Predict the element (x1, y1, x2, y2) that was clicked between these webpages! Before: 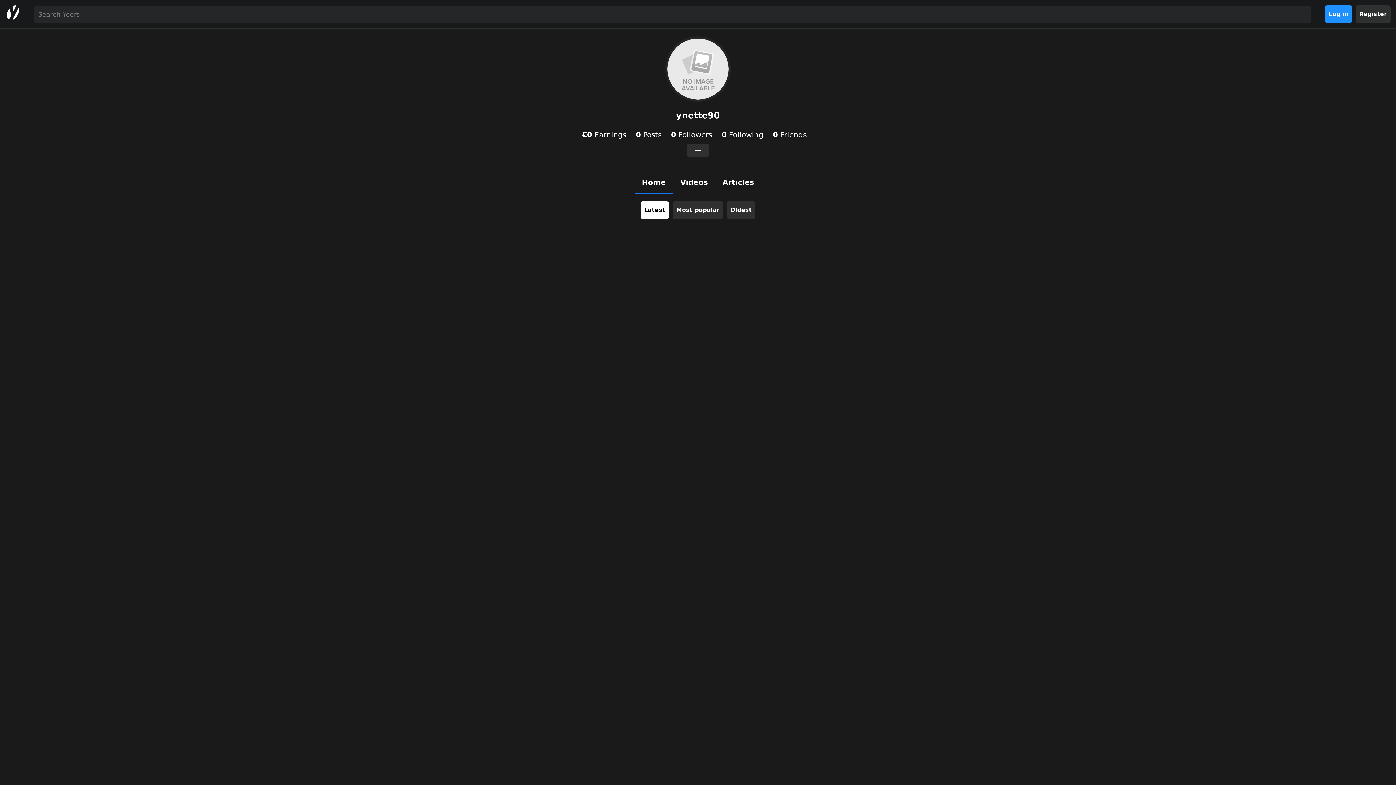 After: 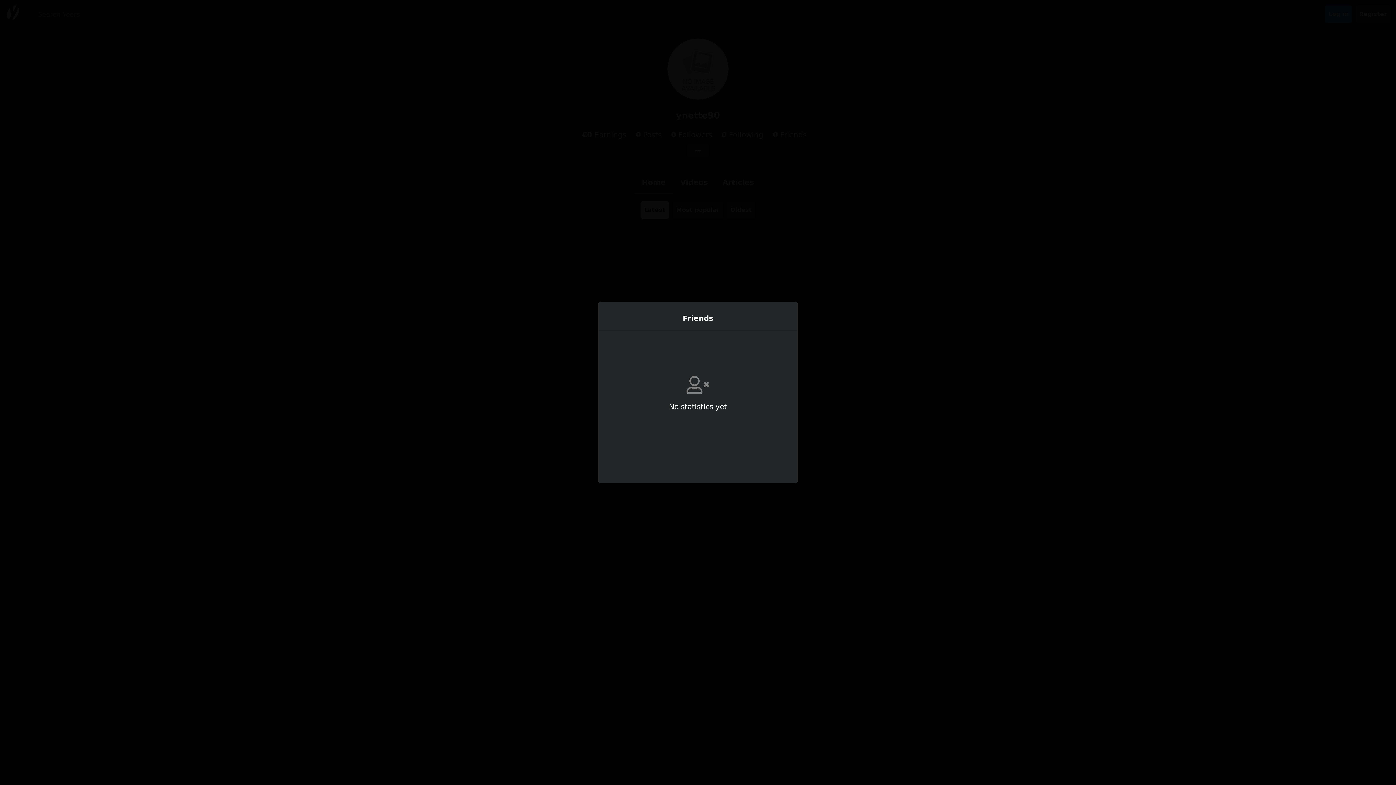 Action: bbox: (773, 130, 806, 139) label: 0 Friends